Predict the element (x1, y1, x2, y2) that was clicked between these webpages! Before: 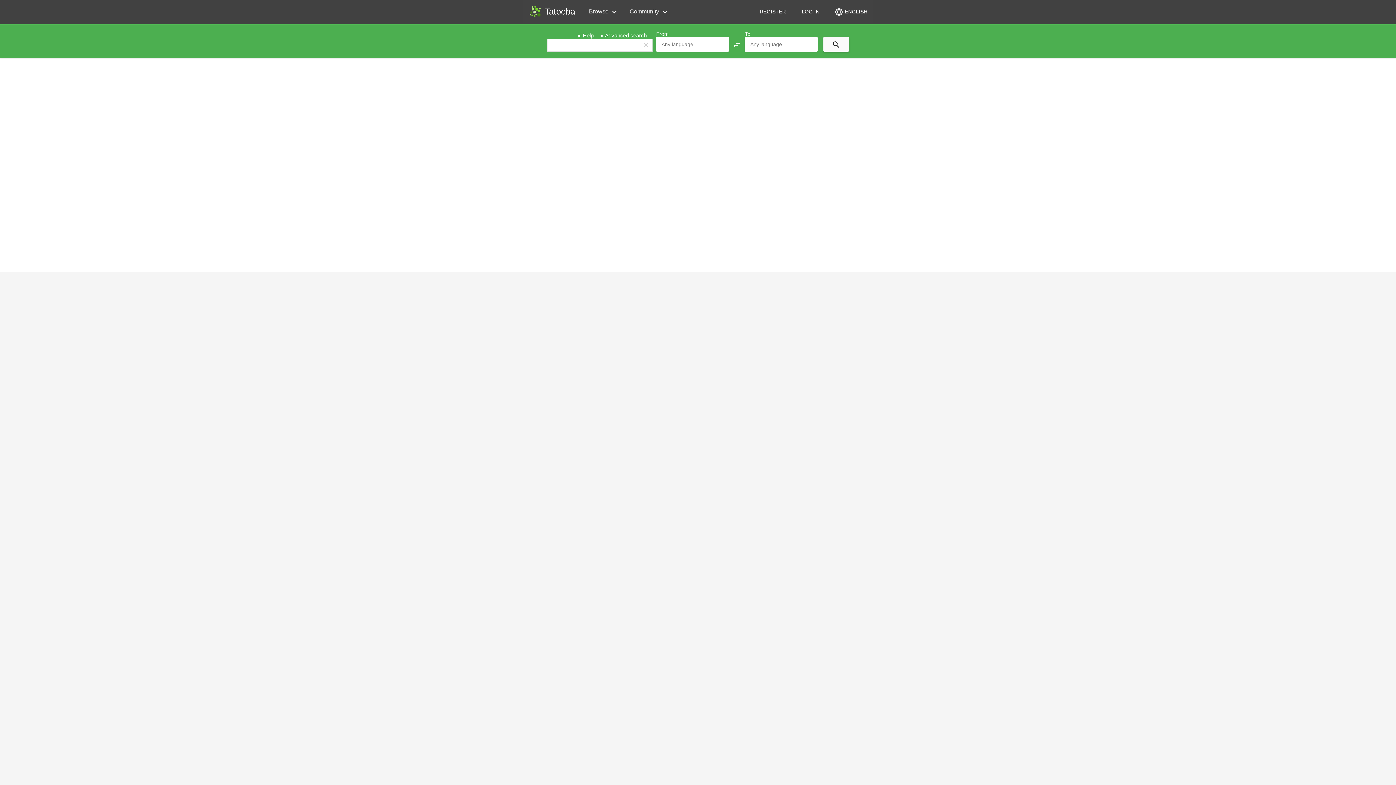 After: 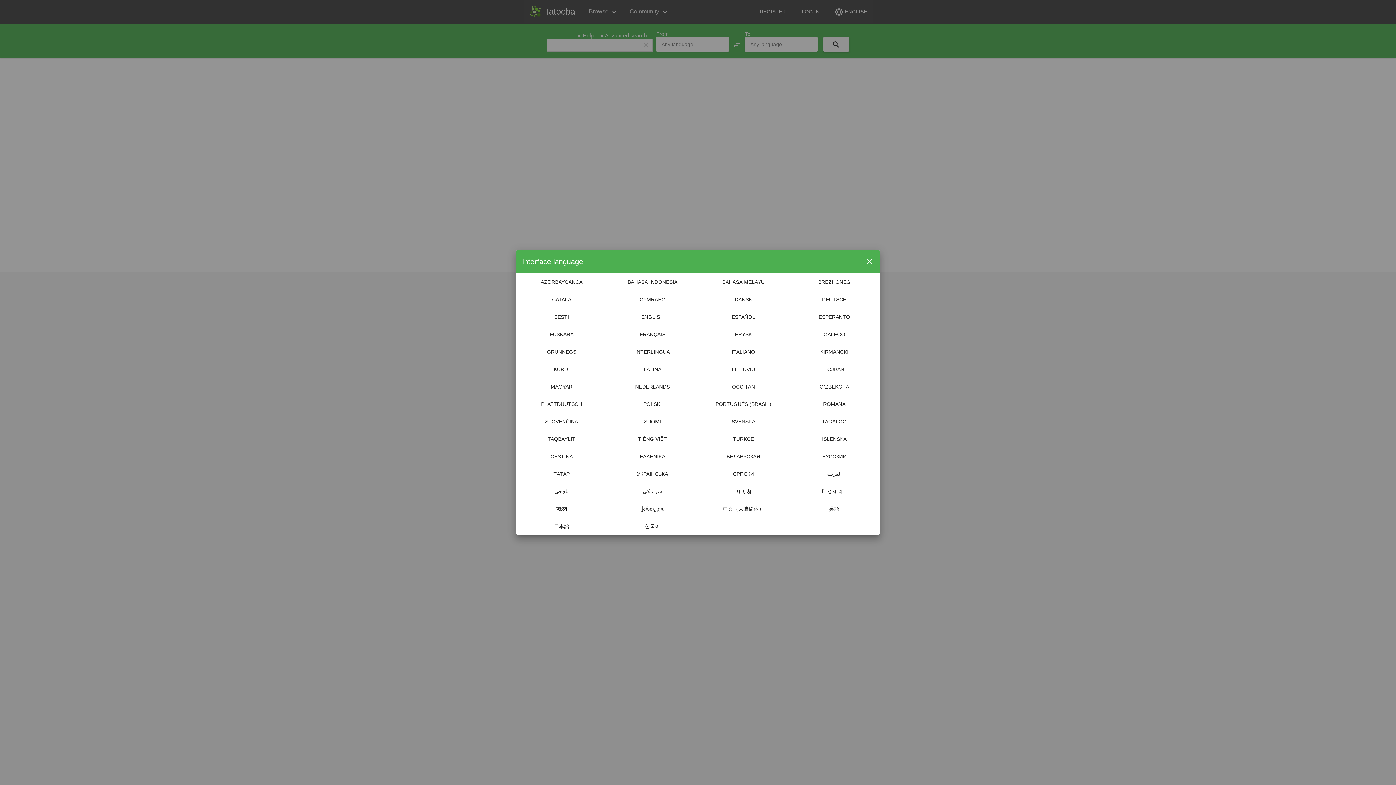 Action: label: language ENGLISH bbox: (832, 5, 869, 18)